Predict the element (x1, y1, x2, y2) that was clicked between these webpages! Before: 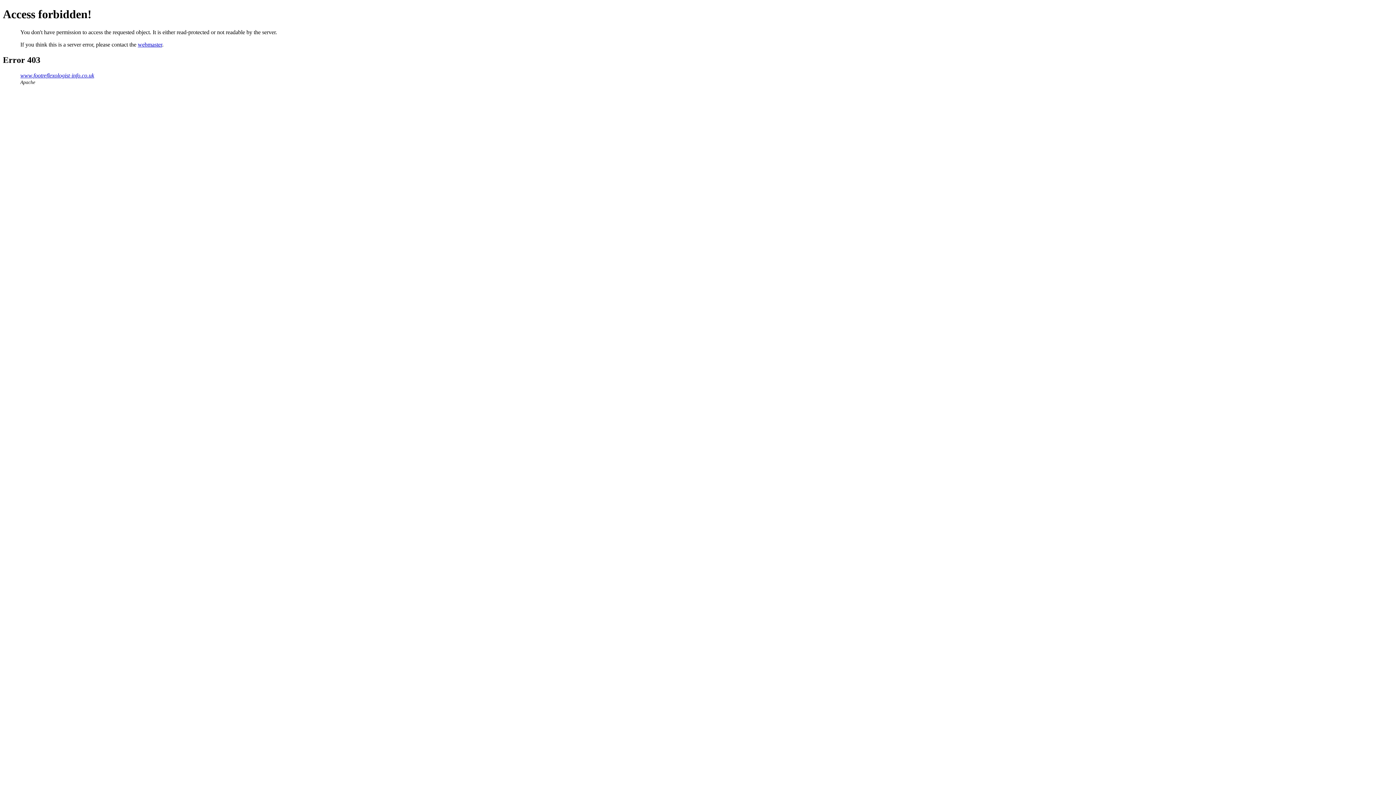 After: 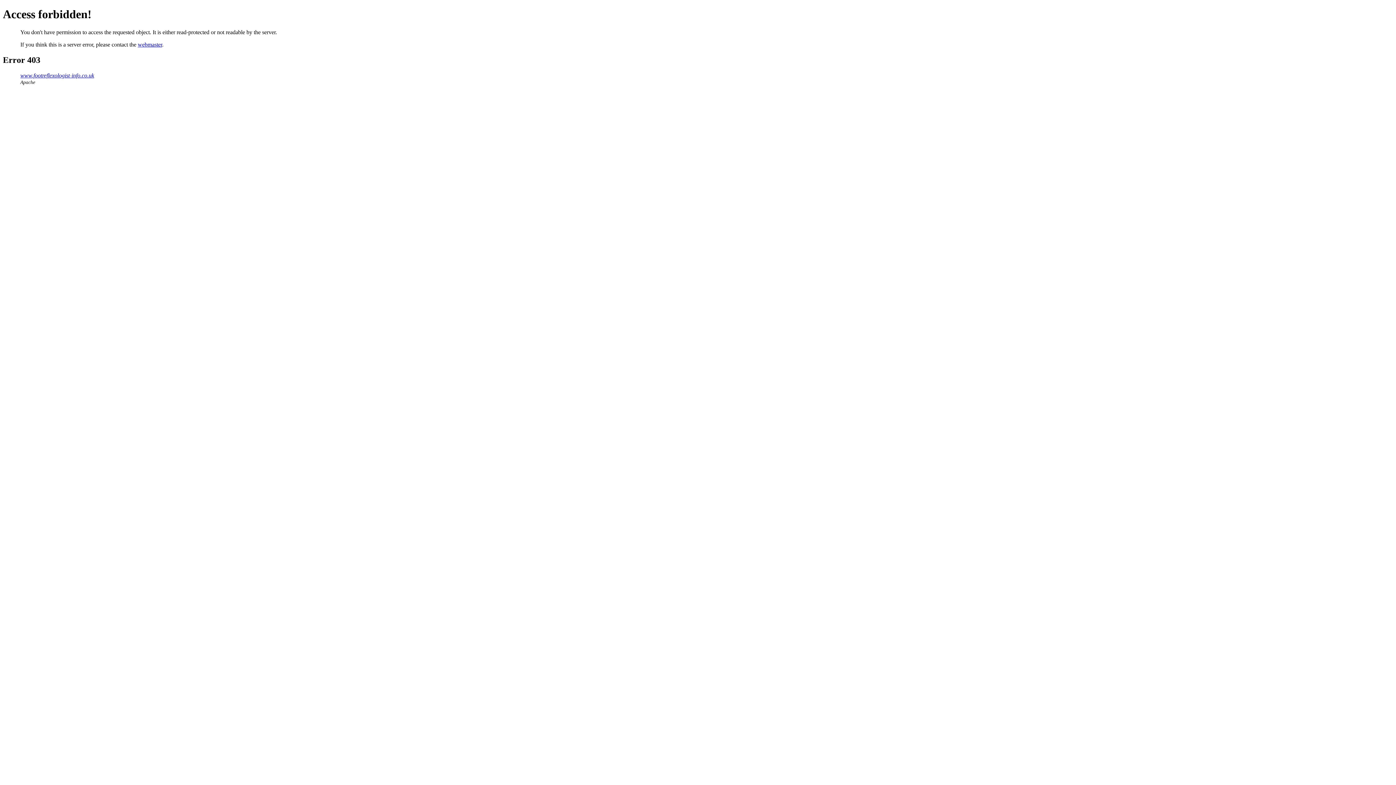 Action: bbox: (137, 41, 162, 47) label: webmaster